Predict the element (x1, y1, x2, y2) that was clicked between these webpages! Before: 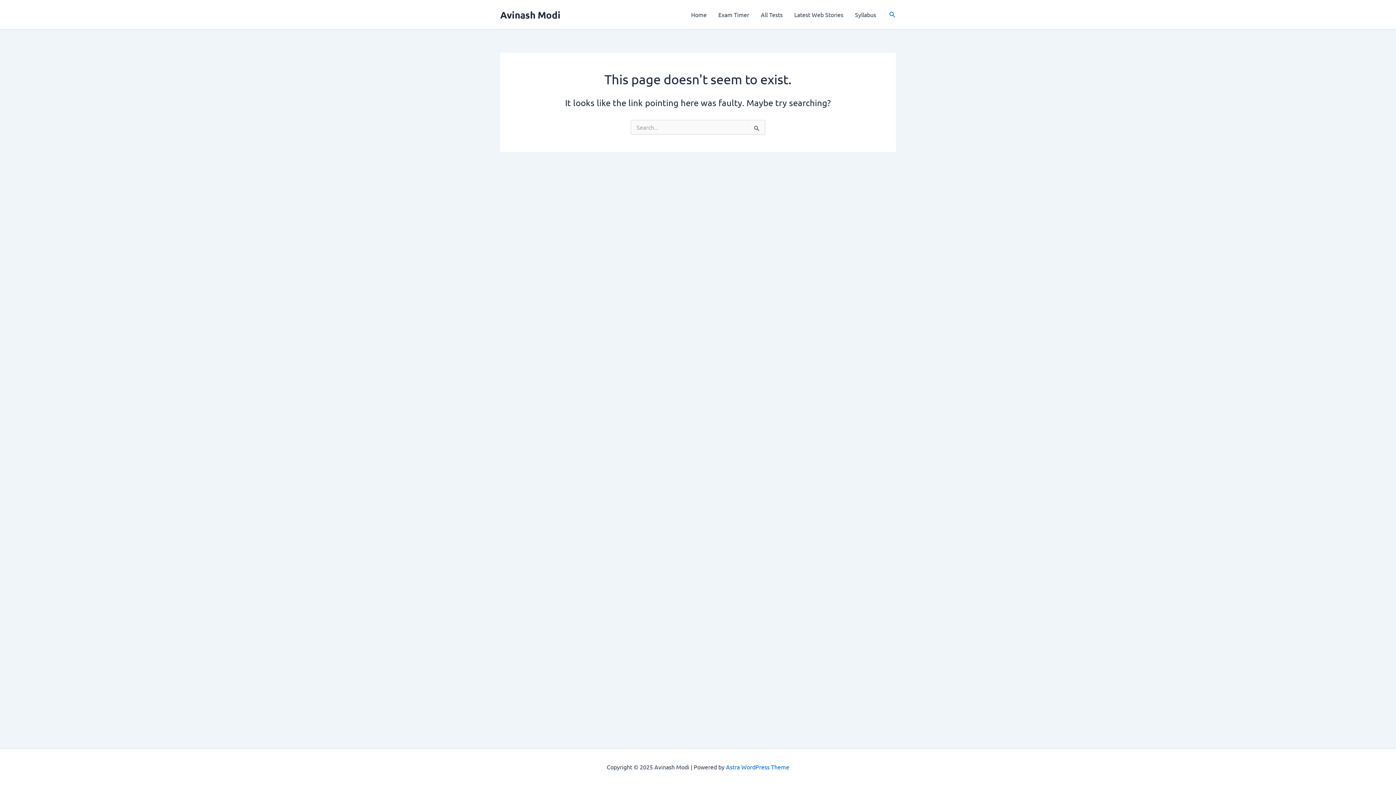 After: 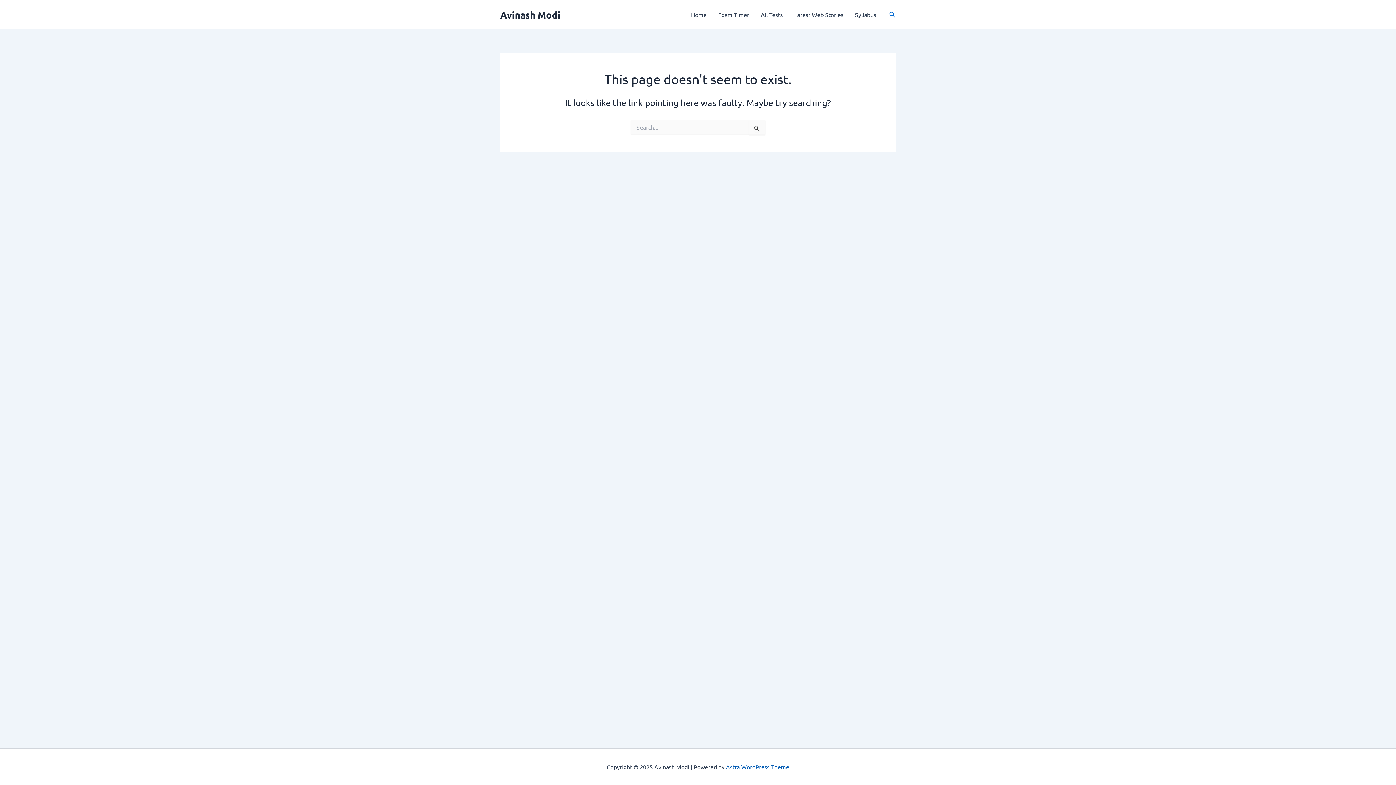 Action: bbox: (726, 763, 789, 770) label: Astra WordPress Theme